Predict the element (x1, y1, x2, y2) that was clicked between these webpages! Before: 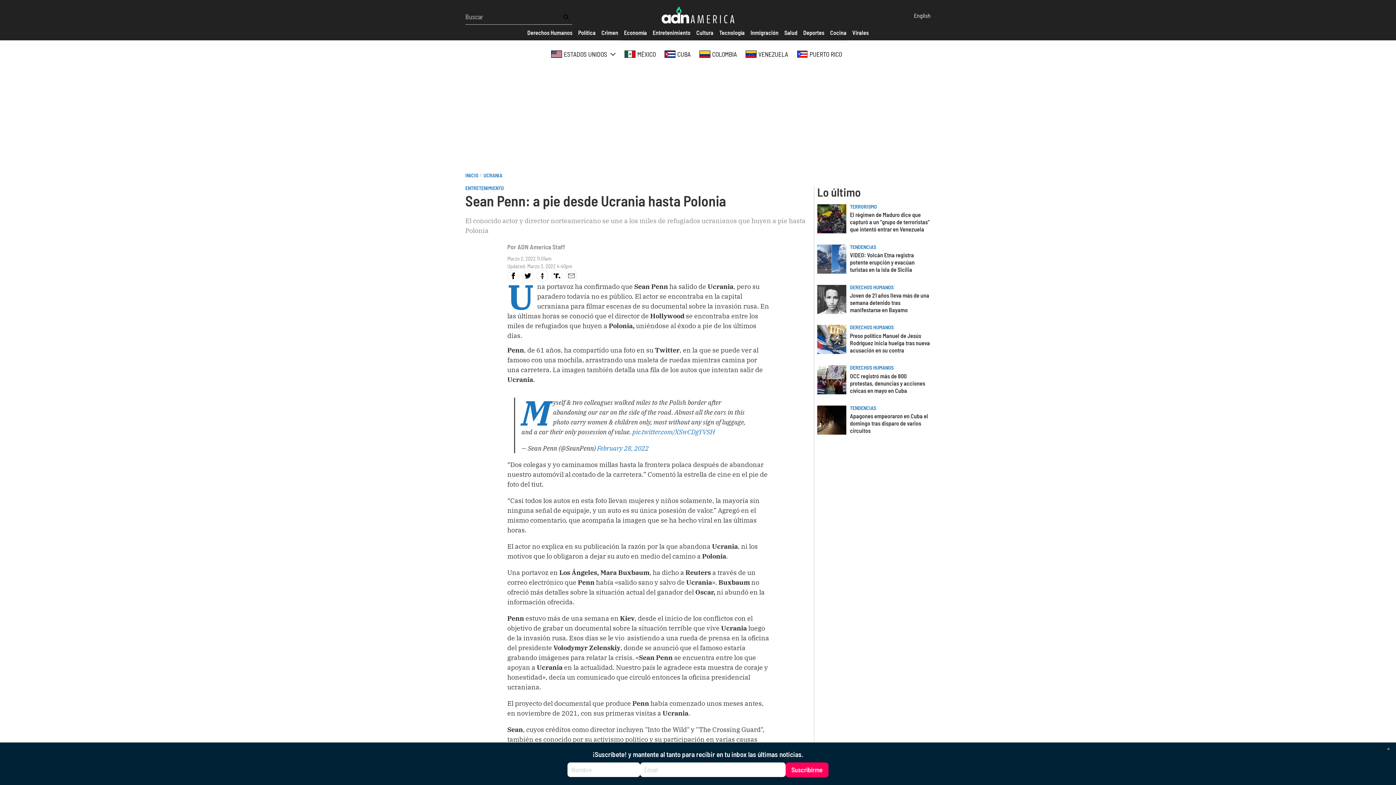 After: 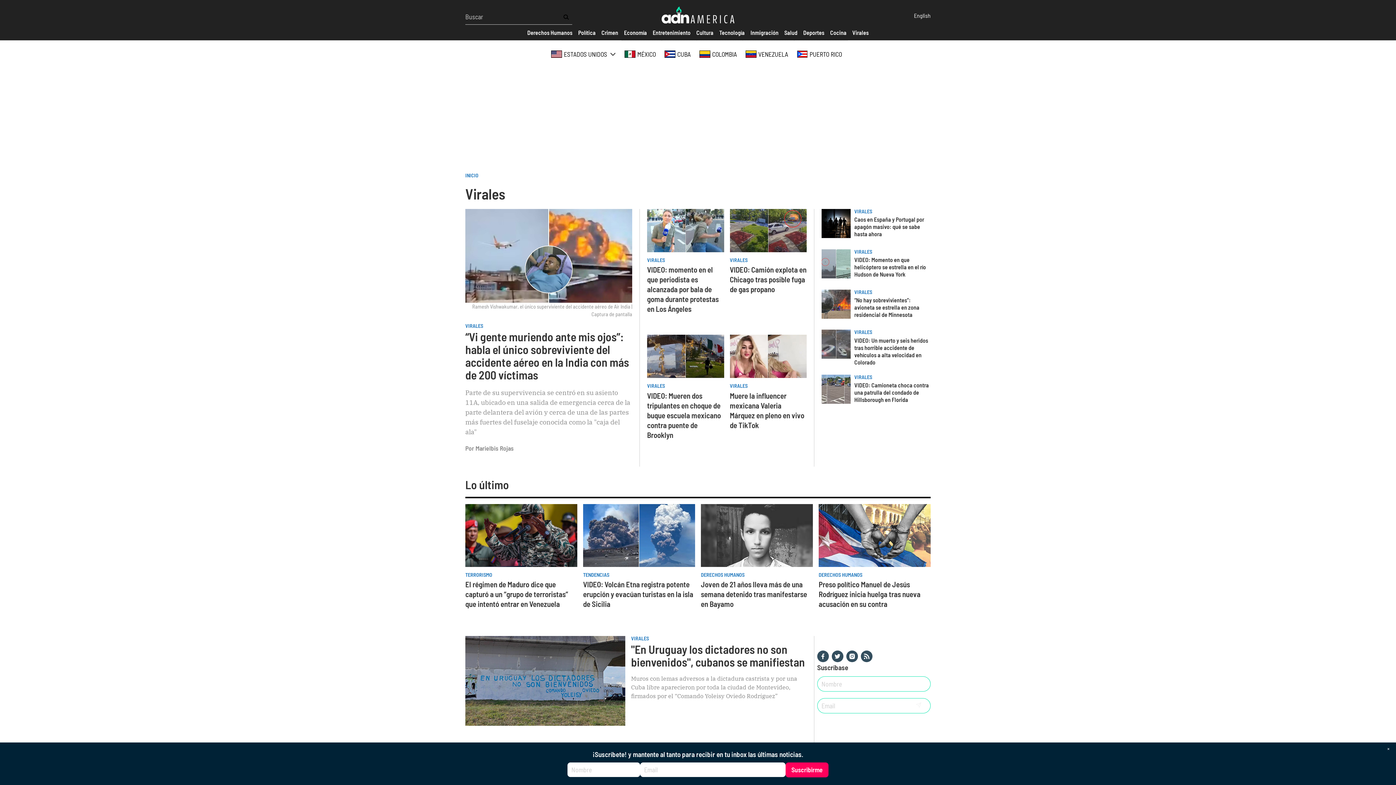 Action: bbox: (849, 28, 871, 37) label: Virales